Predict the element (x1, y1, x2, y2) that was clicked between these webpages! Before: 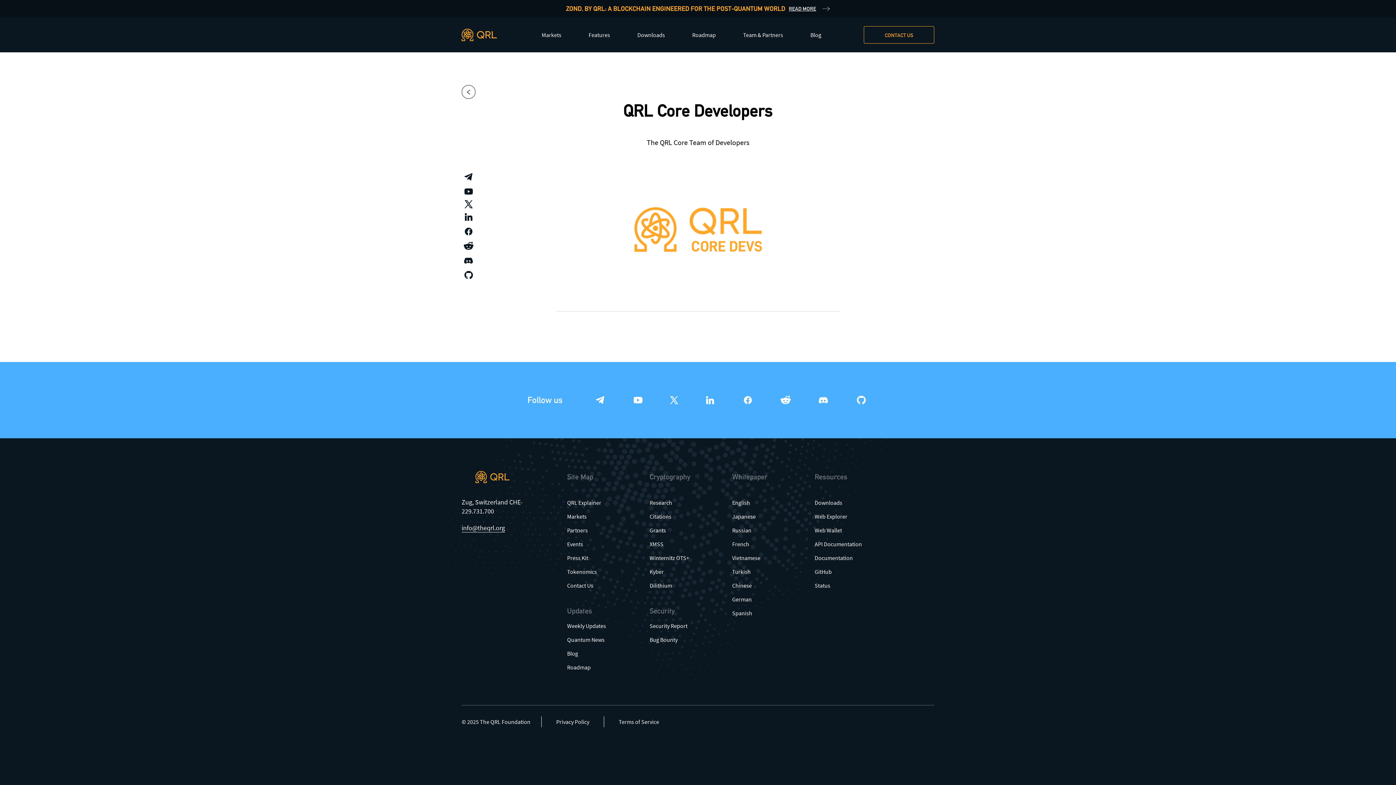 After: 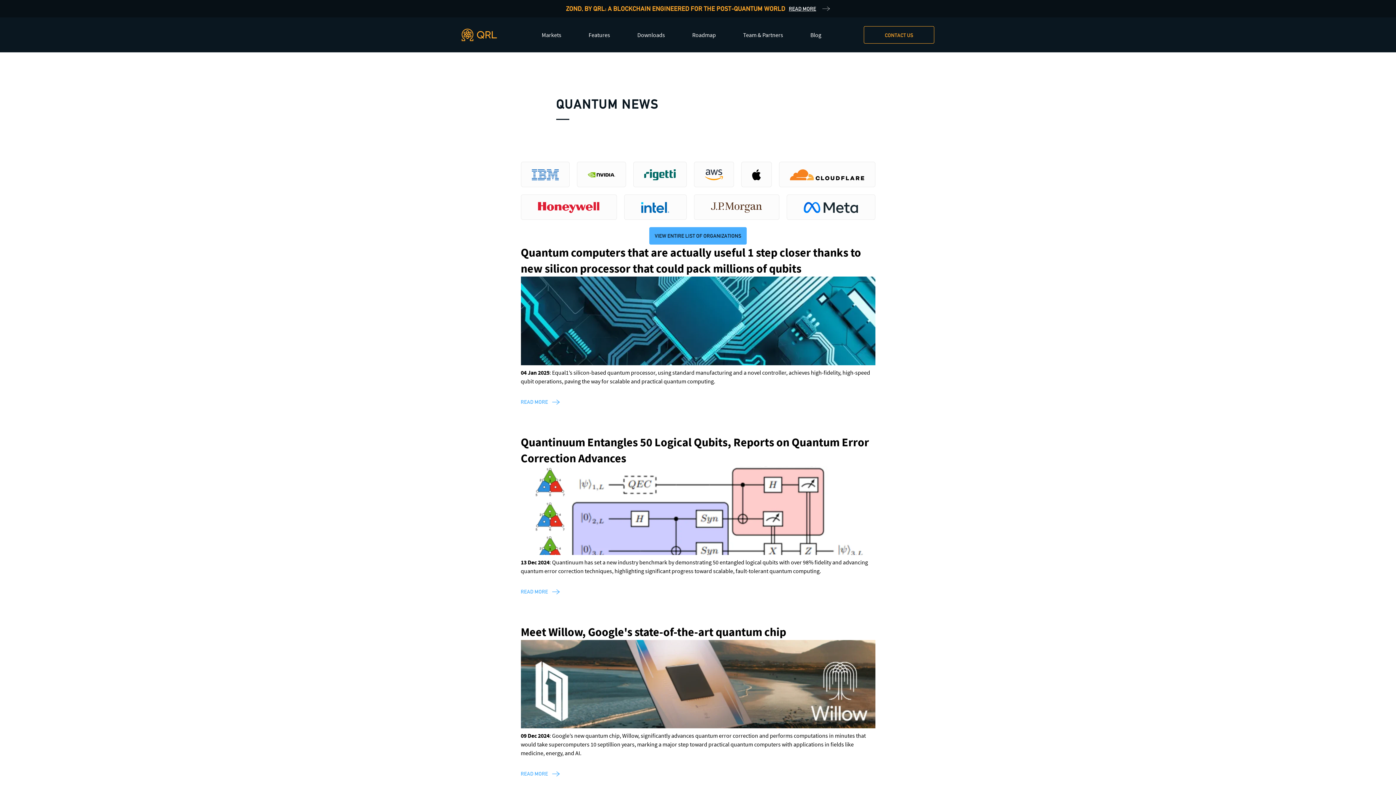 Action: bbox: (567, 634, 625, 645) label: Quantum News